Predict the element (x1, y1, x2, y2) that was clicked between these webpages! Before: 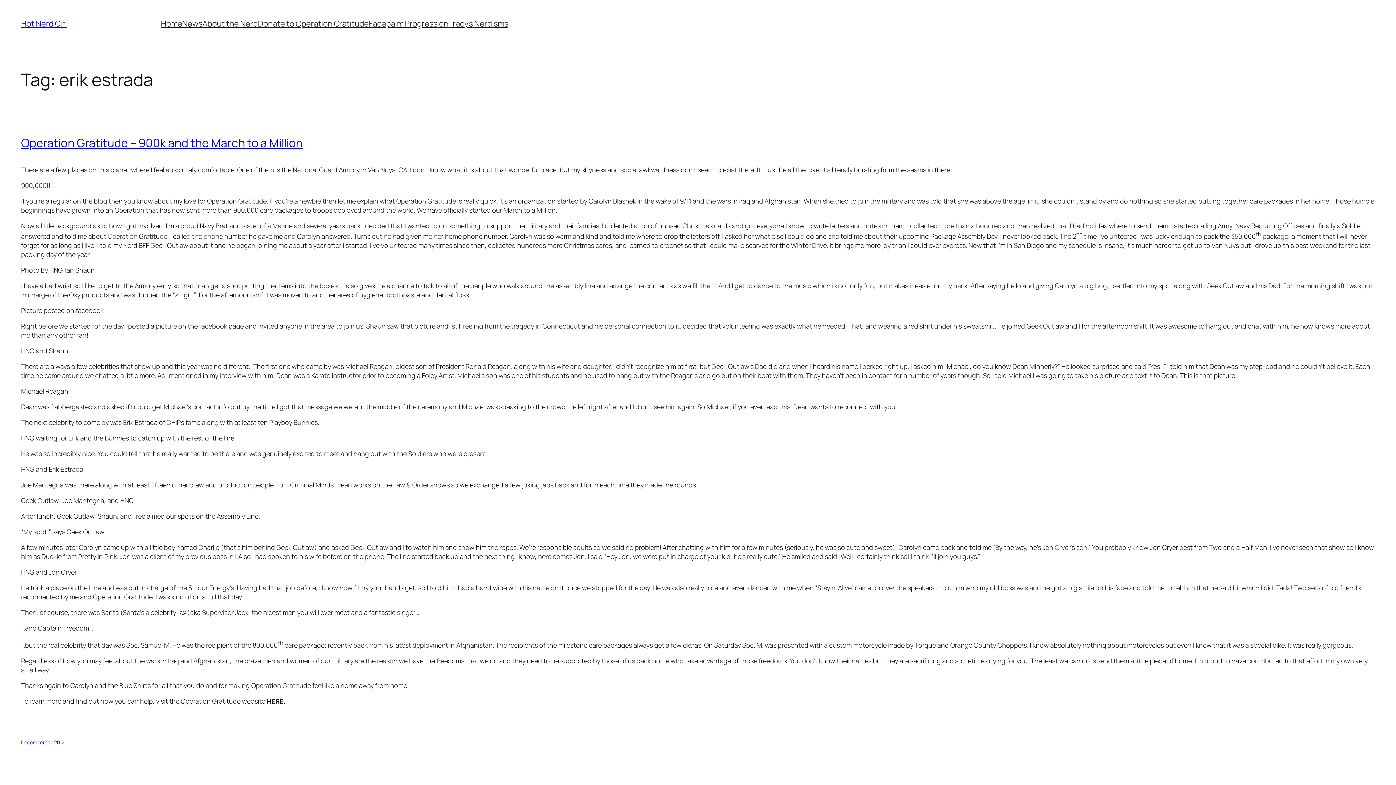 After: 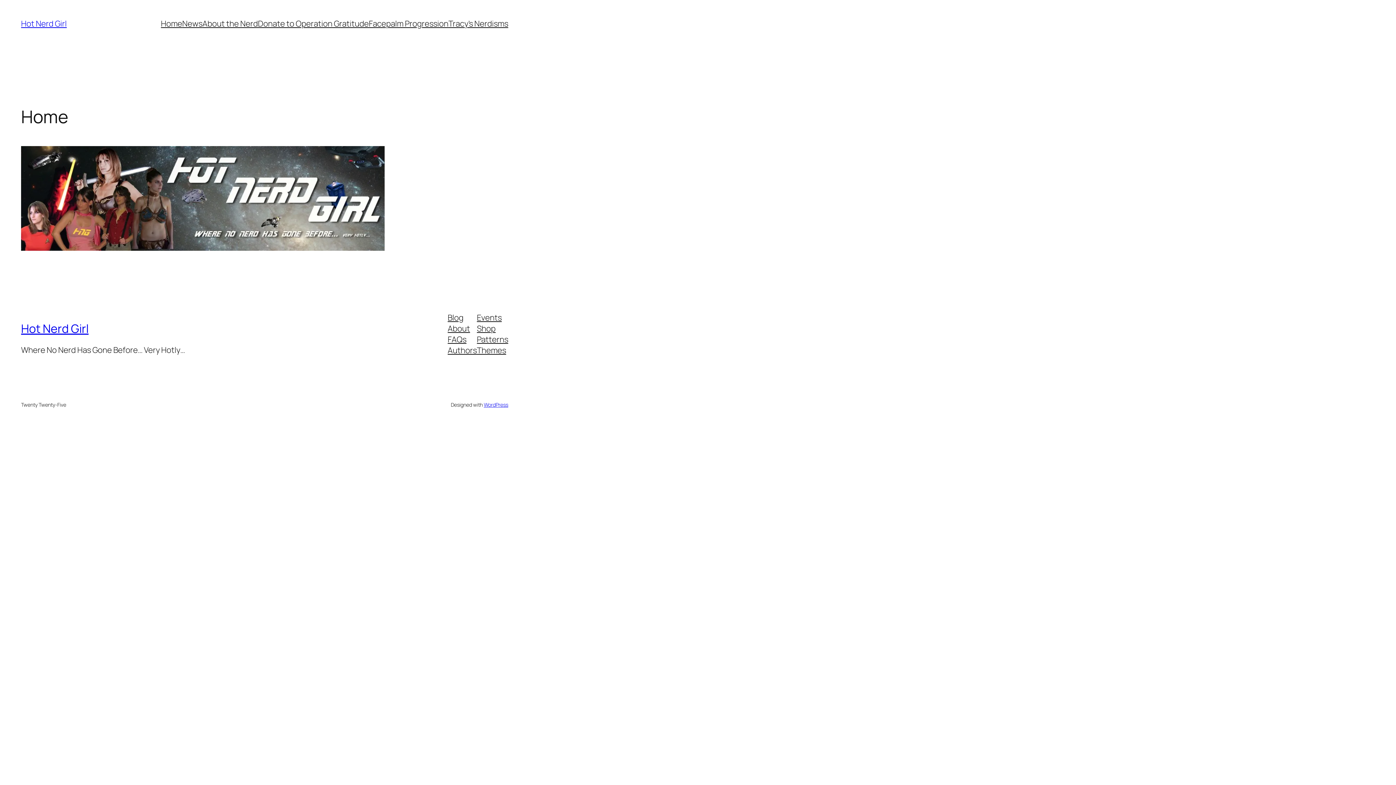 Action: label: Home bbox: (160, 18, 182, 29)